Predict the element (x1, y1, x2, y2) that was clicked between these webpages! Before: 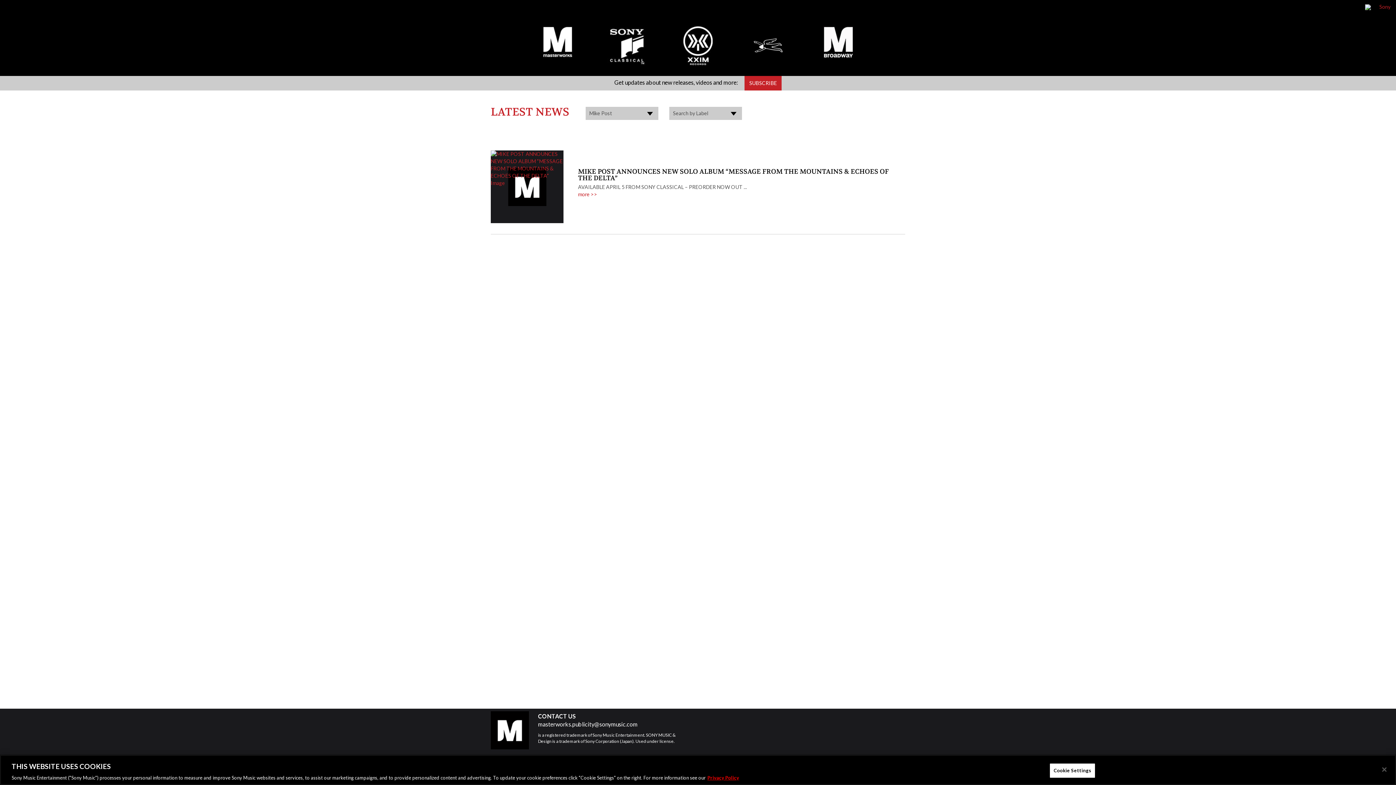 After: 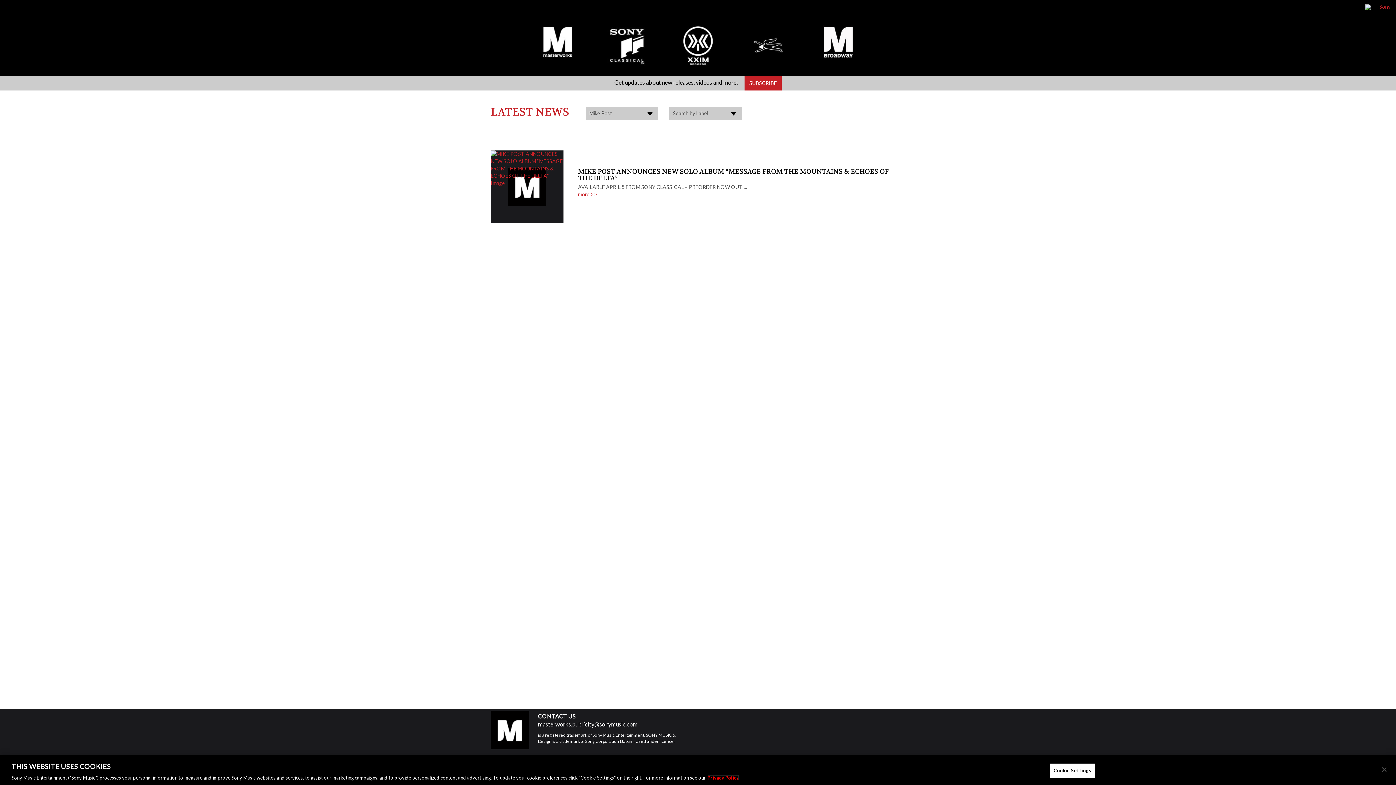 Action: label: More information about your privacy, opens in a new tab bbox: (707, 775, 739, 781)